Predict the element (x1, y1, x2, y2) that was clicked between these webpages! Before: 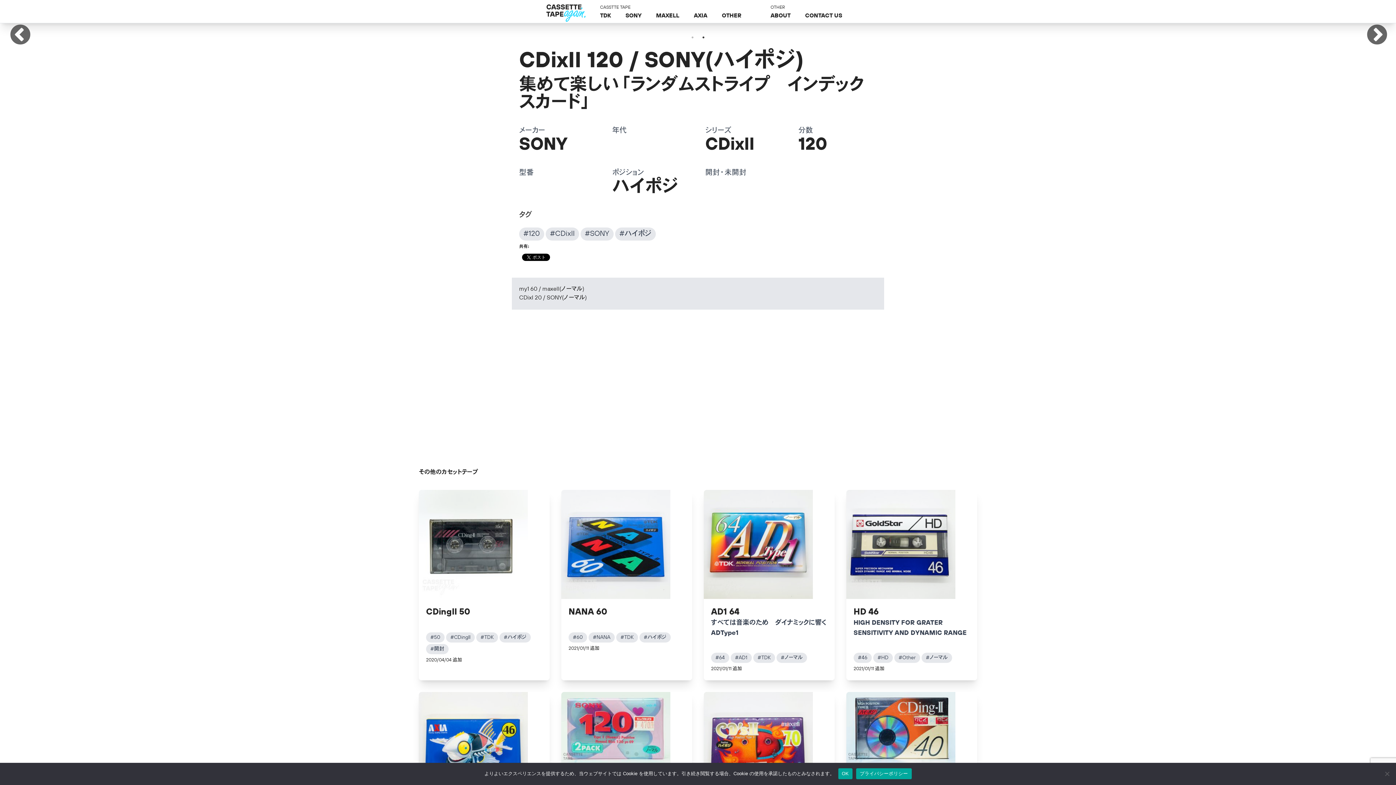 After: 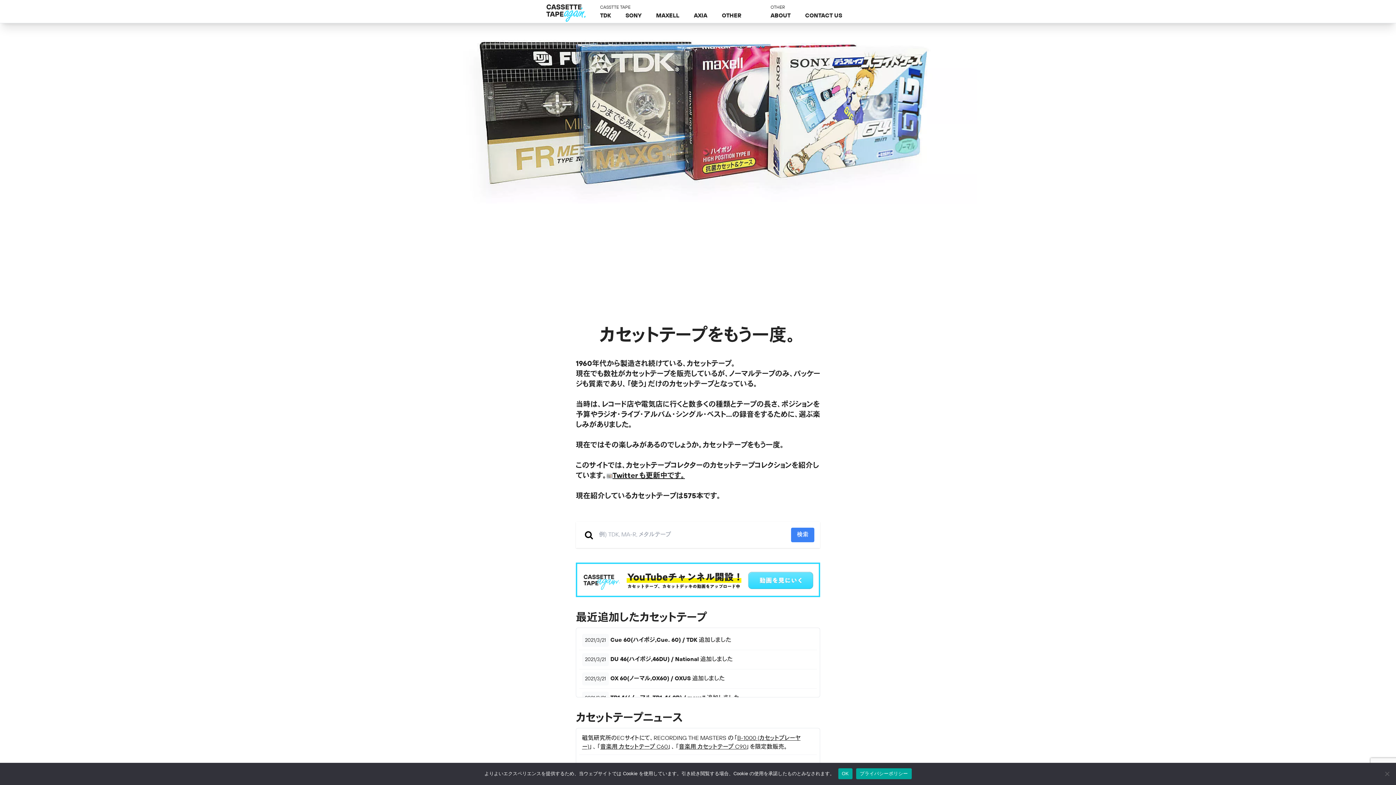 Action: bbox: (546, 4, 585, 21)